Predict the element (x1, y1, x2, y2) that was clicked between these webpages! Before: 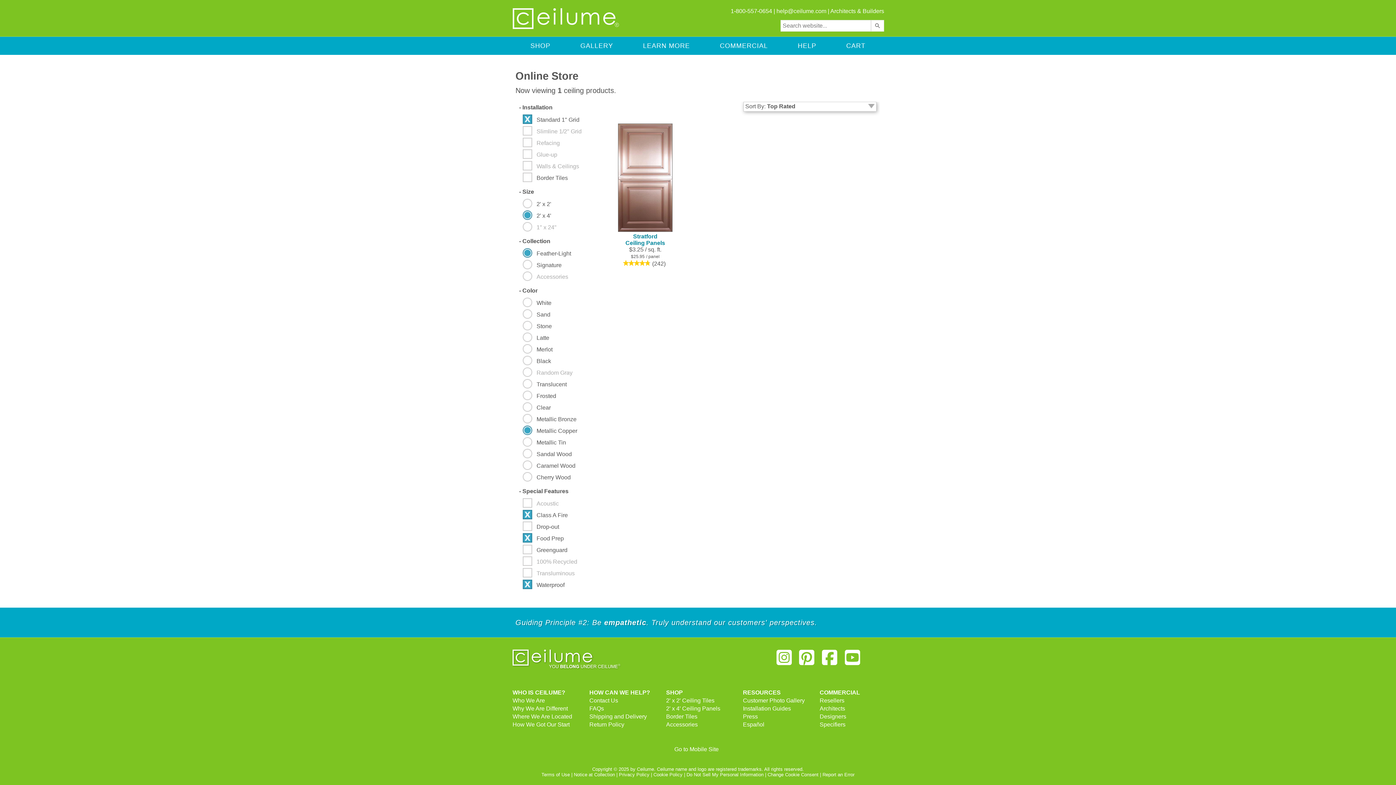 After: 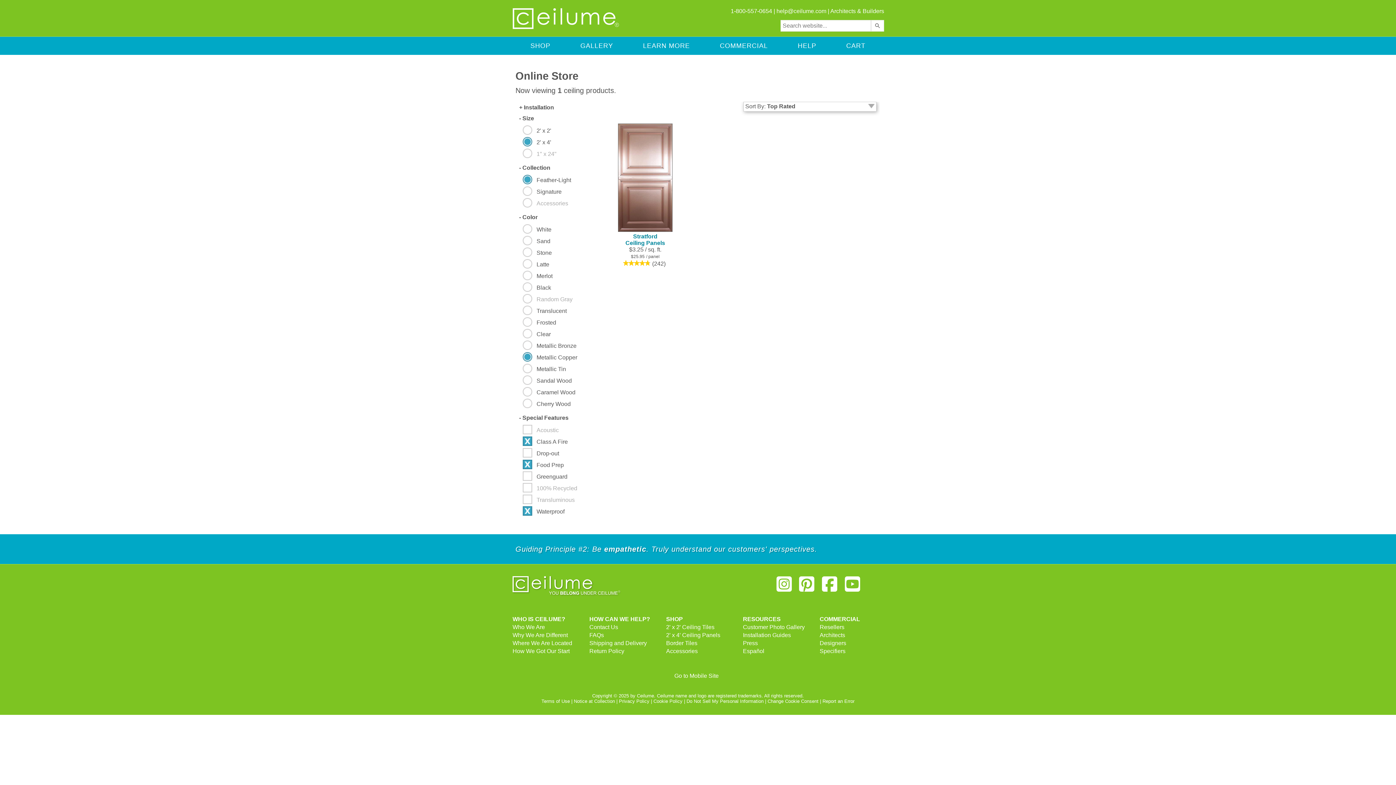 Action: label: - Installation bbox: (519, 104, 552, 110)